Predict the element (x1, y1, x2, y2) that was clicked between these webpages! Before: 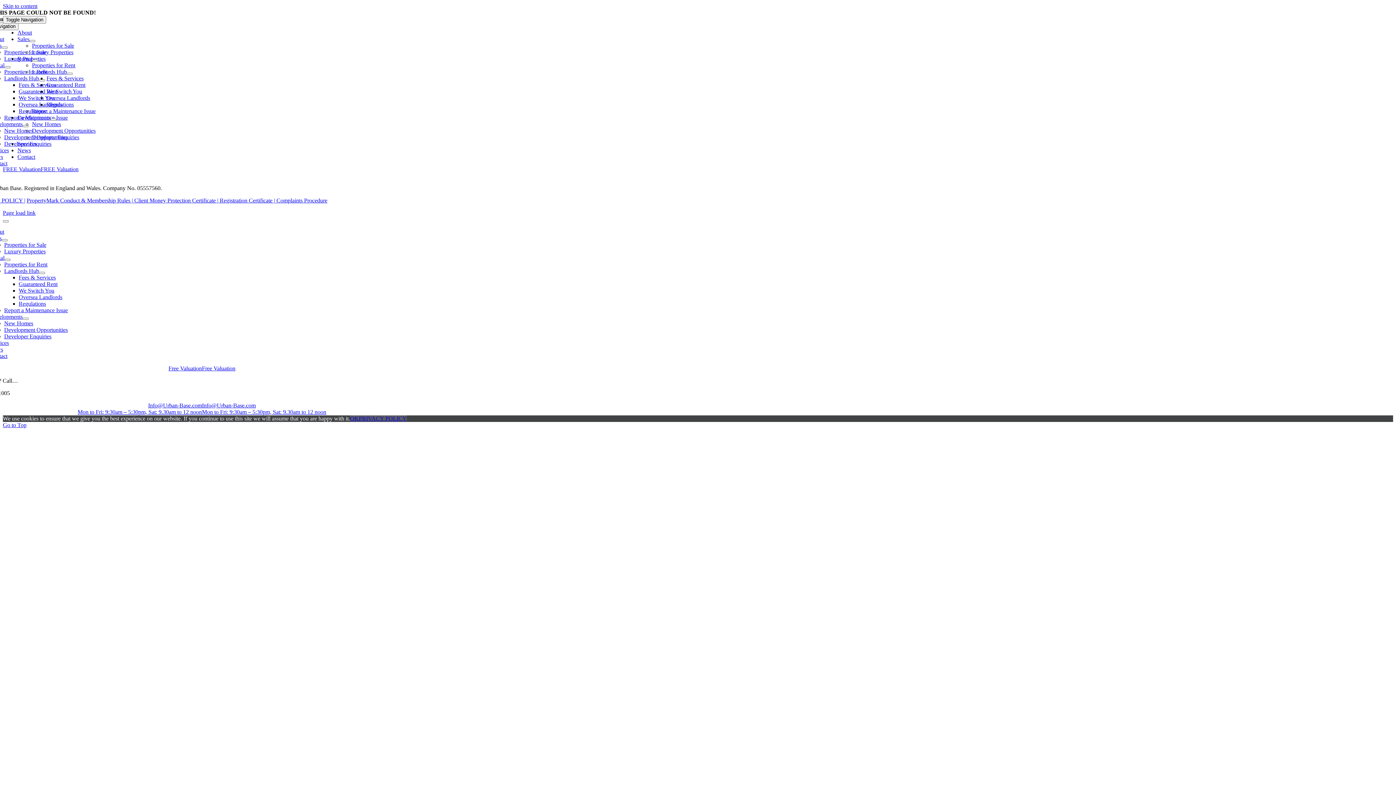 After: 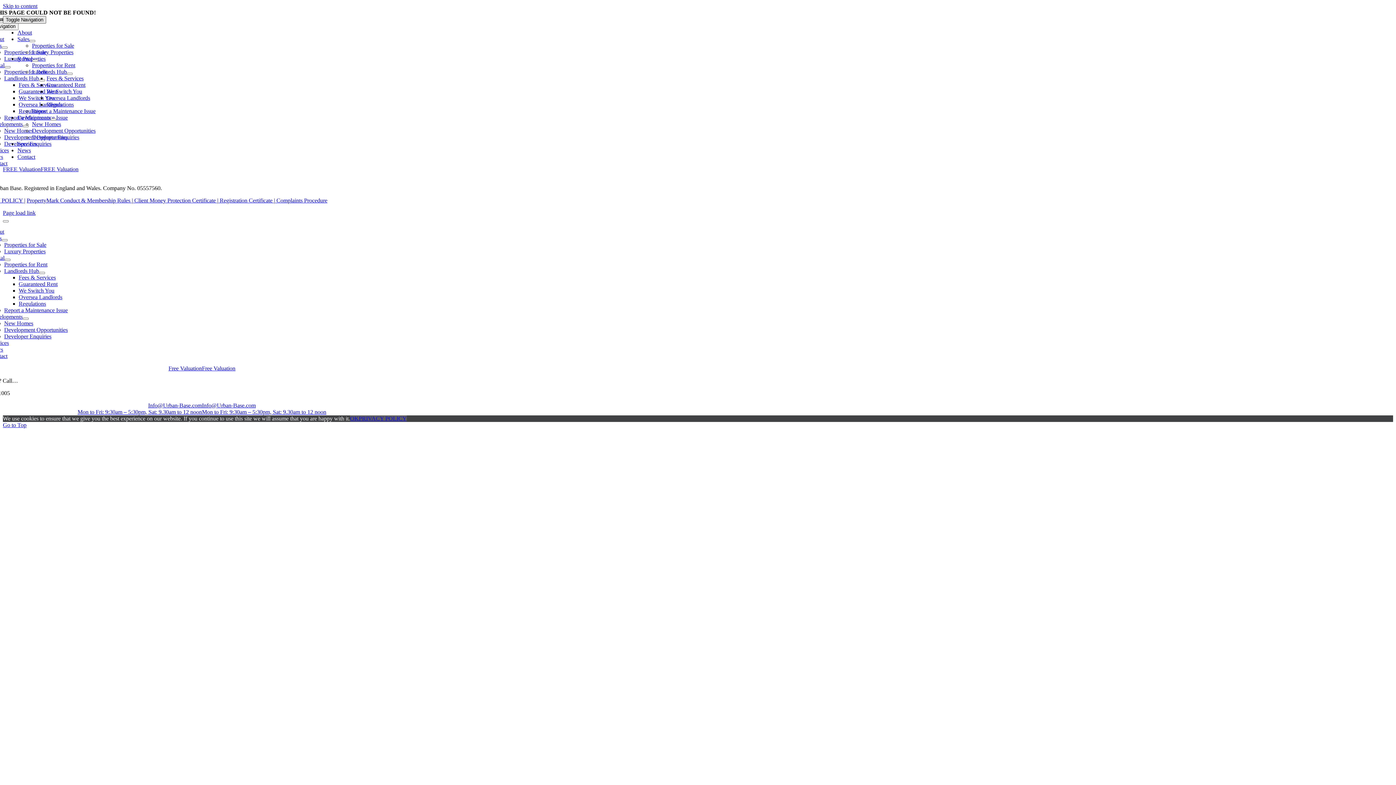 Action: bbox: (2, 16, 46, 23) label: Toggle Navigation